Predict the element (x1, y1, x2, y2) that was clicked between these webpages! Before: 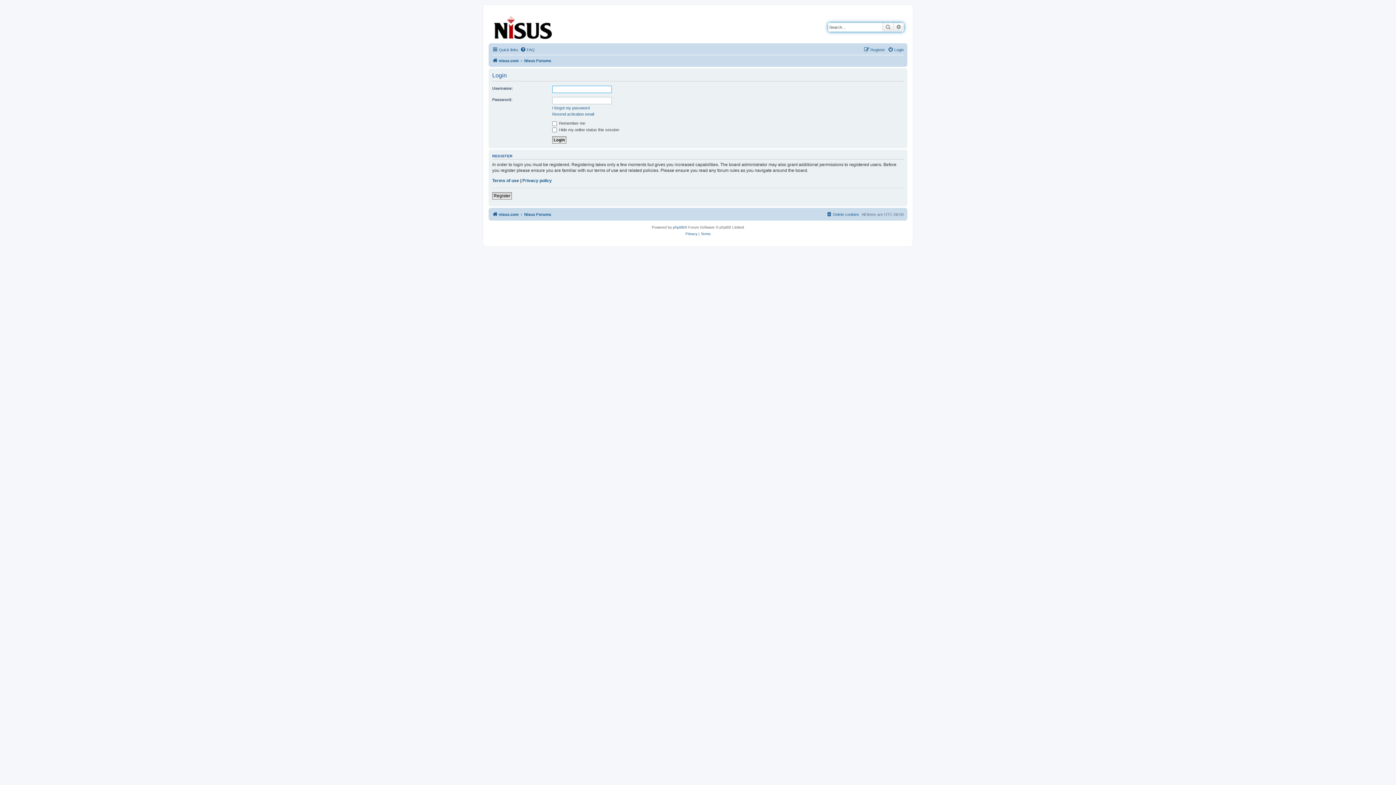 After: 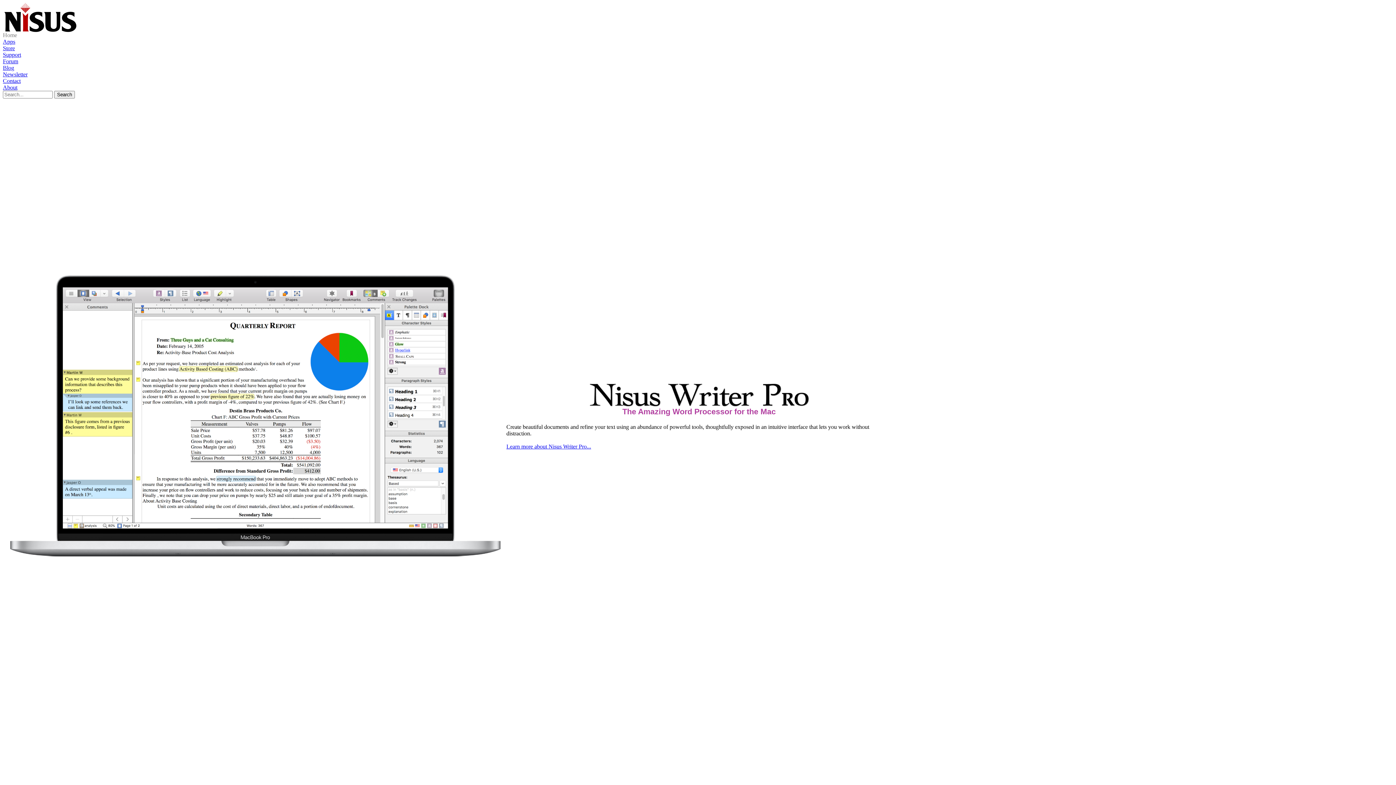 Action: bbox: (490, 12, 556, 40)